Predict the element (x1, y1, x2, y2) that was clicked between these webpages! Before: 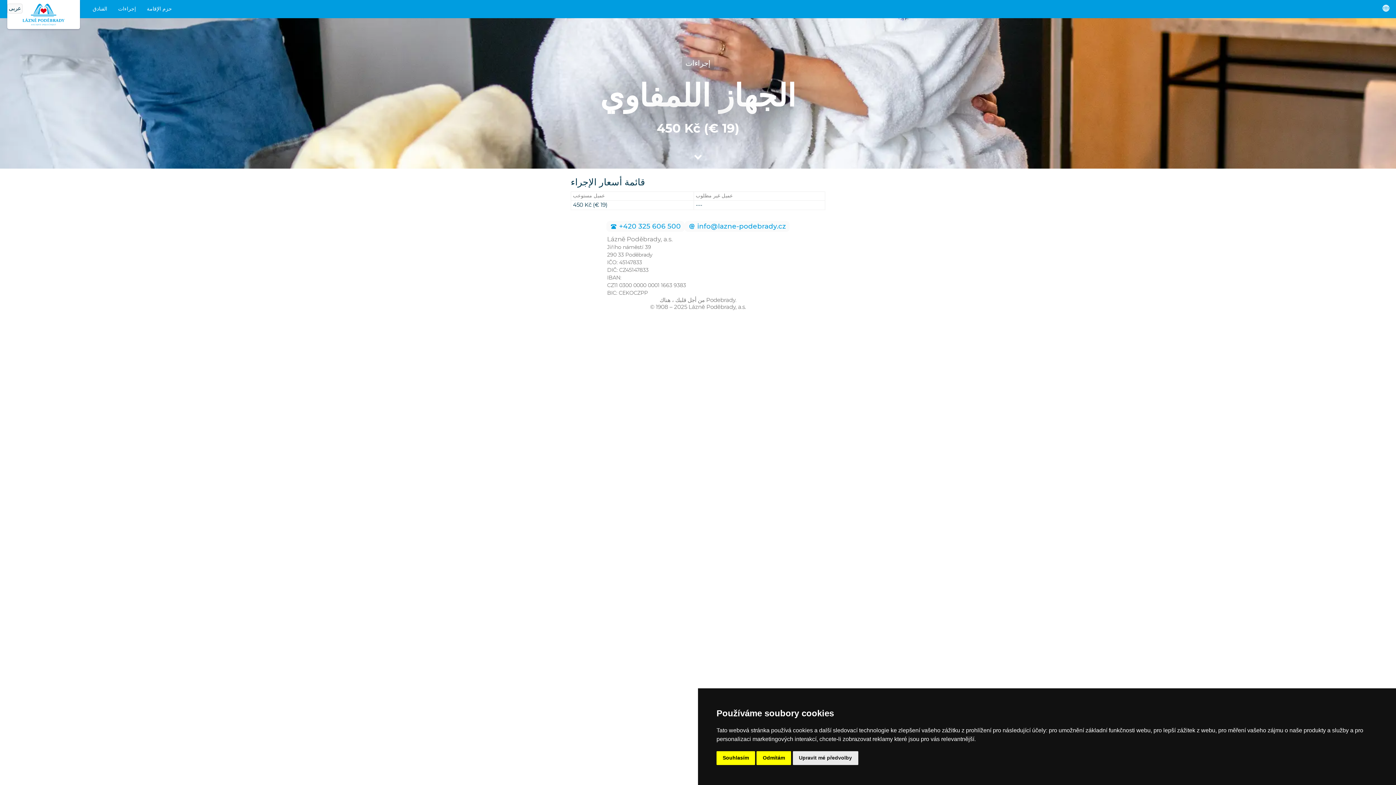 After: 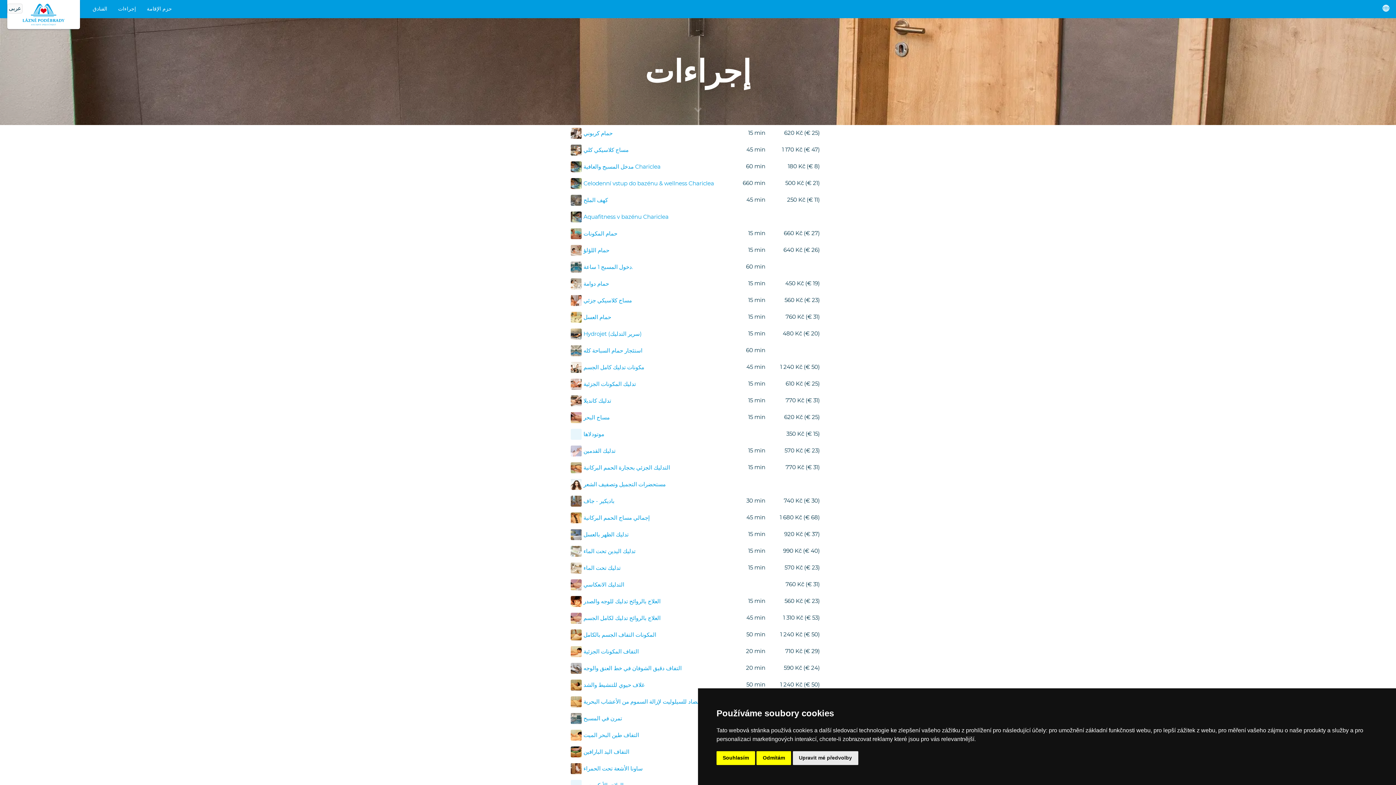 Action: label: إجراءات bbox: (682, 57, 714, 70)